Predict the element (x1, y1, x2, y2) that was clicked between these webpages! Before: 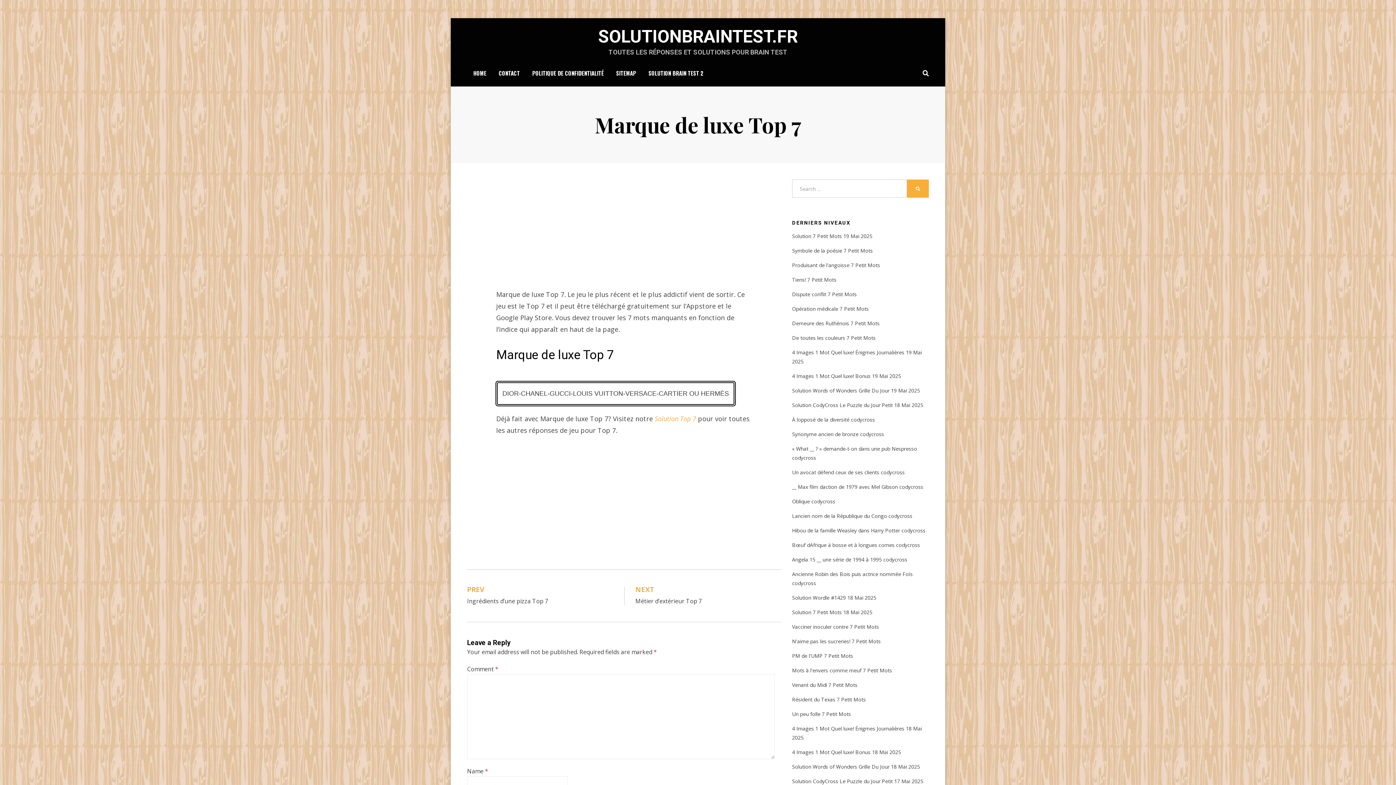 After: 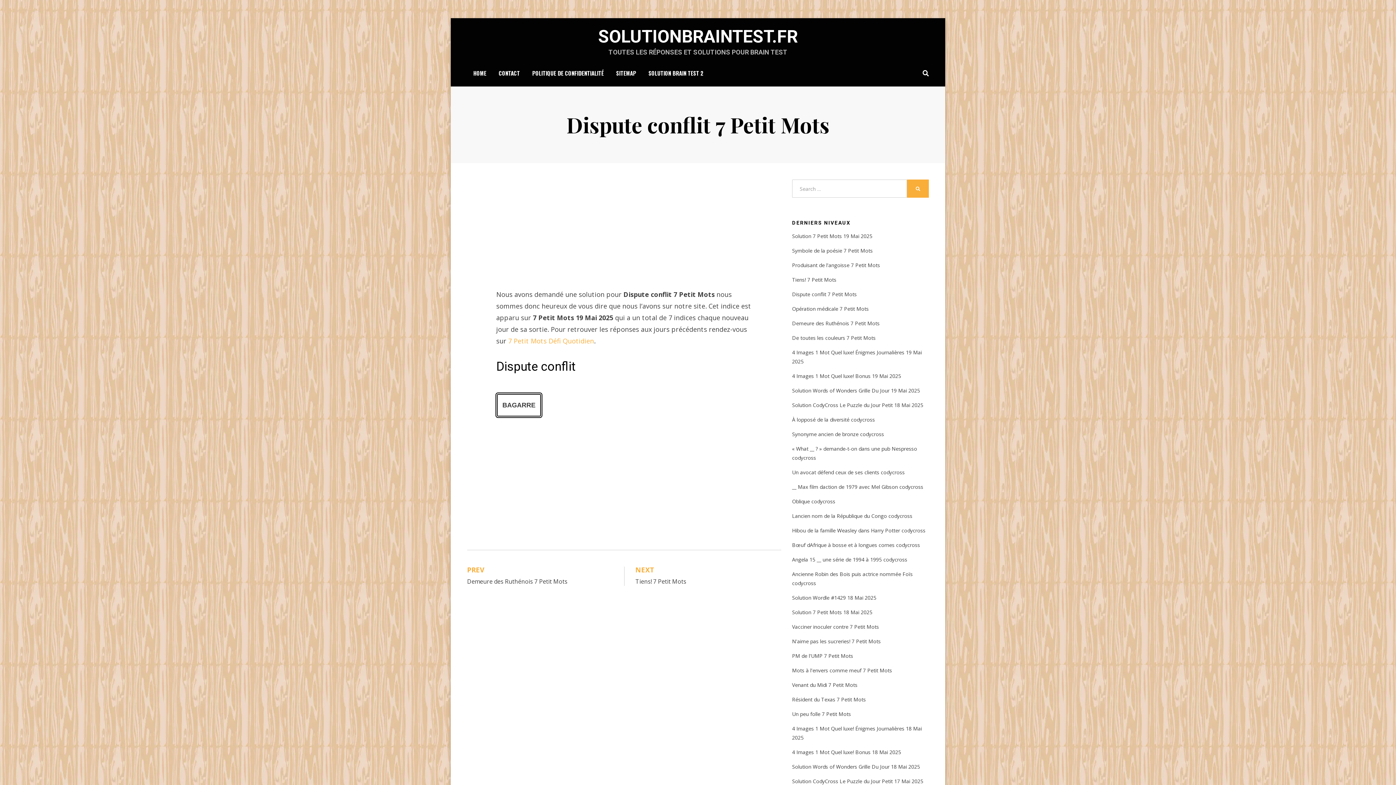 Action: label: Dispute conflit 7 Petit Mots bbox: (792, 290, 857, 297)